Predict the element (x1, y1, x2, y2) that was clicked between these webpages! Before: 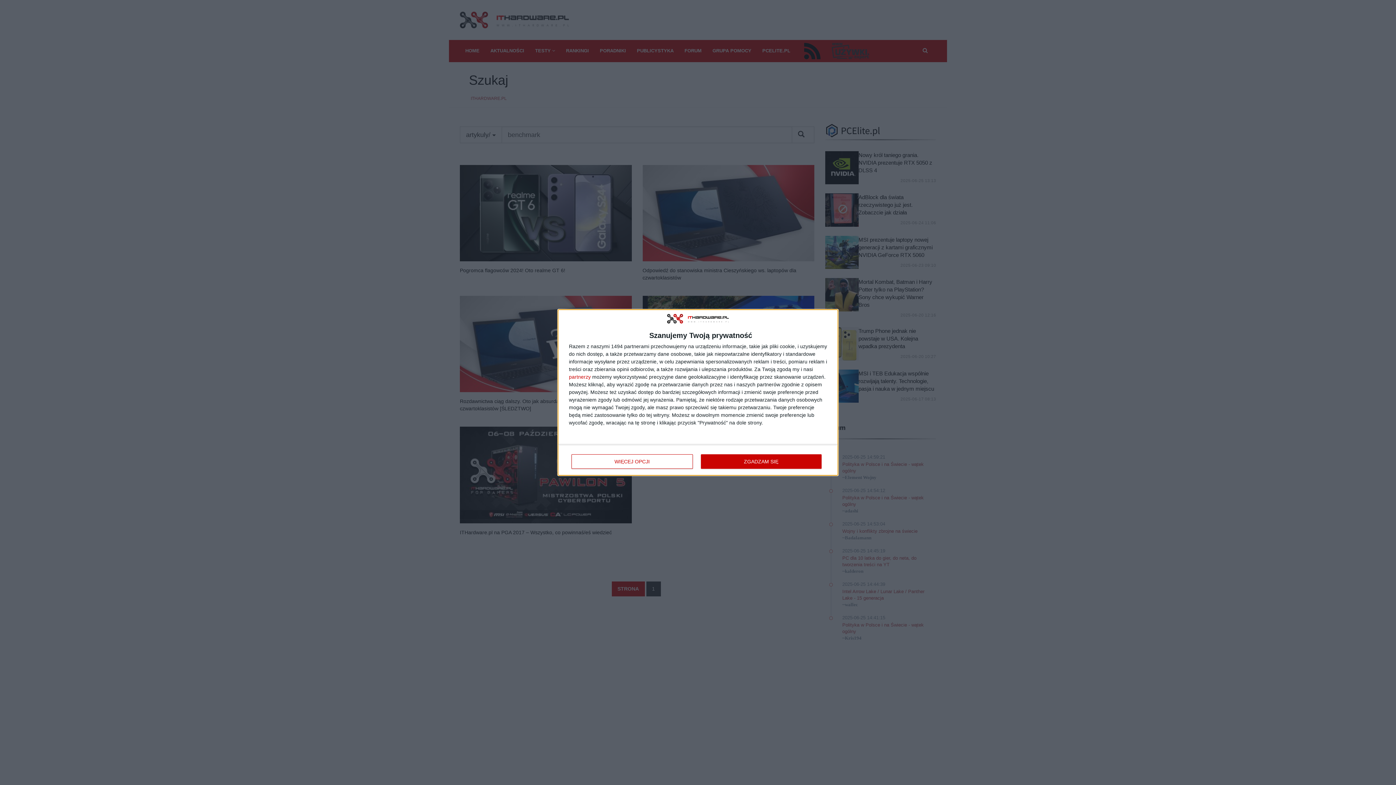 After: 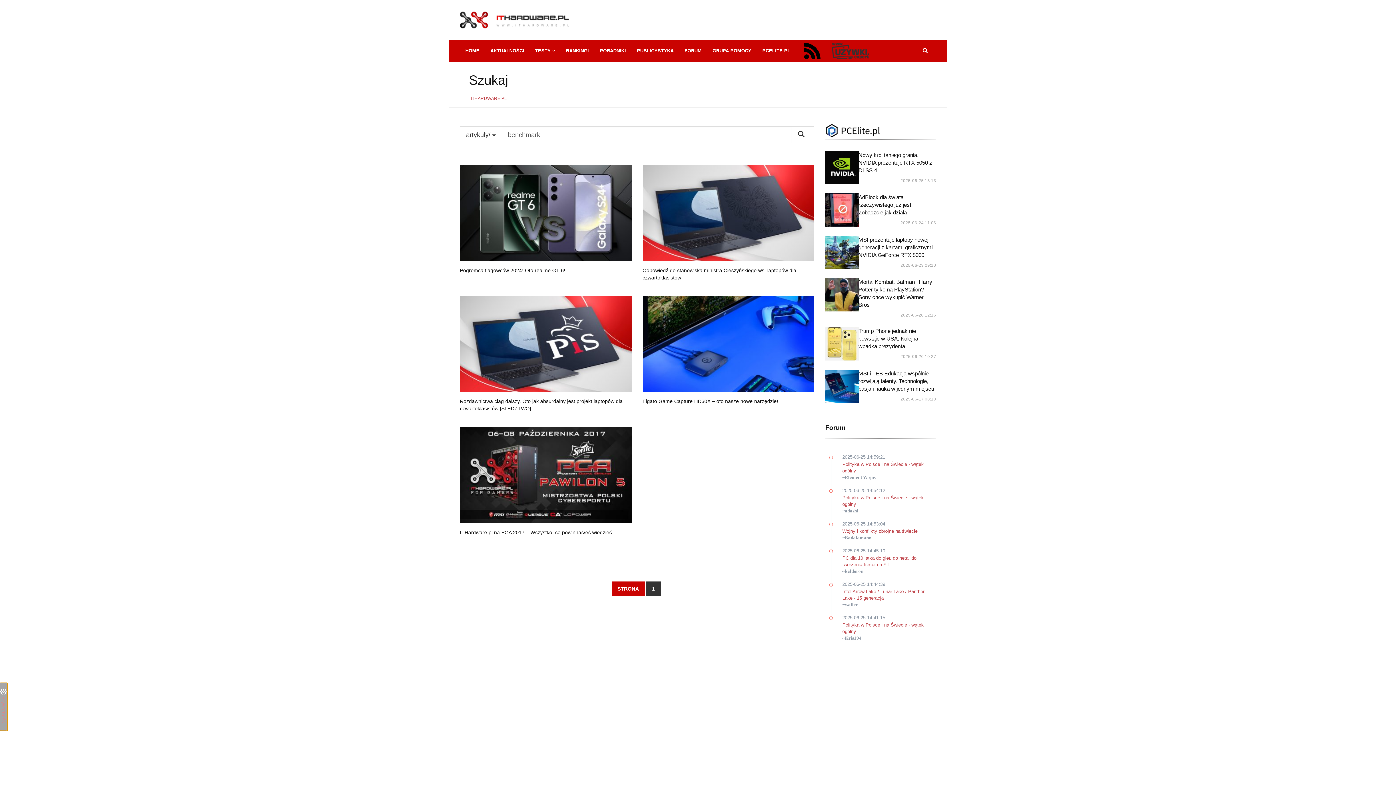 Action: label: ZGADZAM SIĘ bbox: (700, 454, 821, 469)